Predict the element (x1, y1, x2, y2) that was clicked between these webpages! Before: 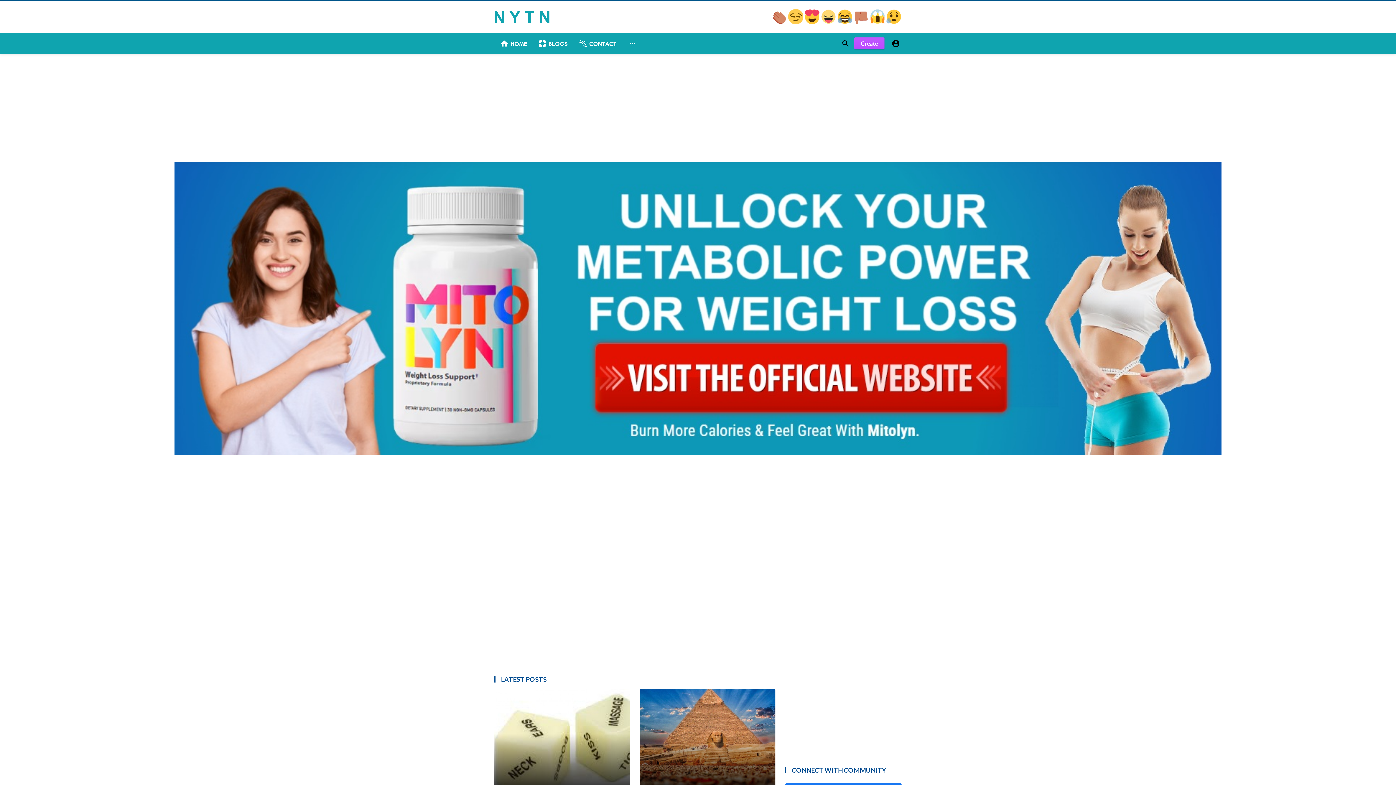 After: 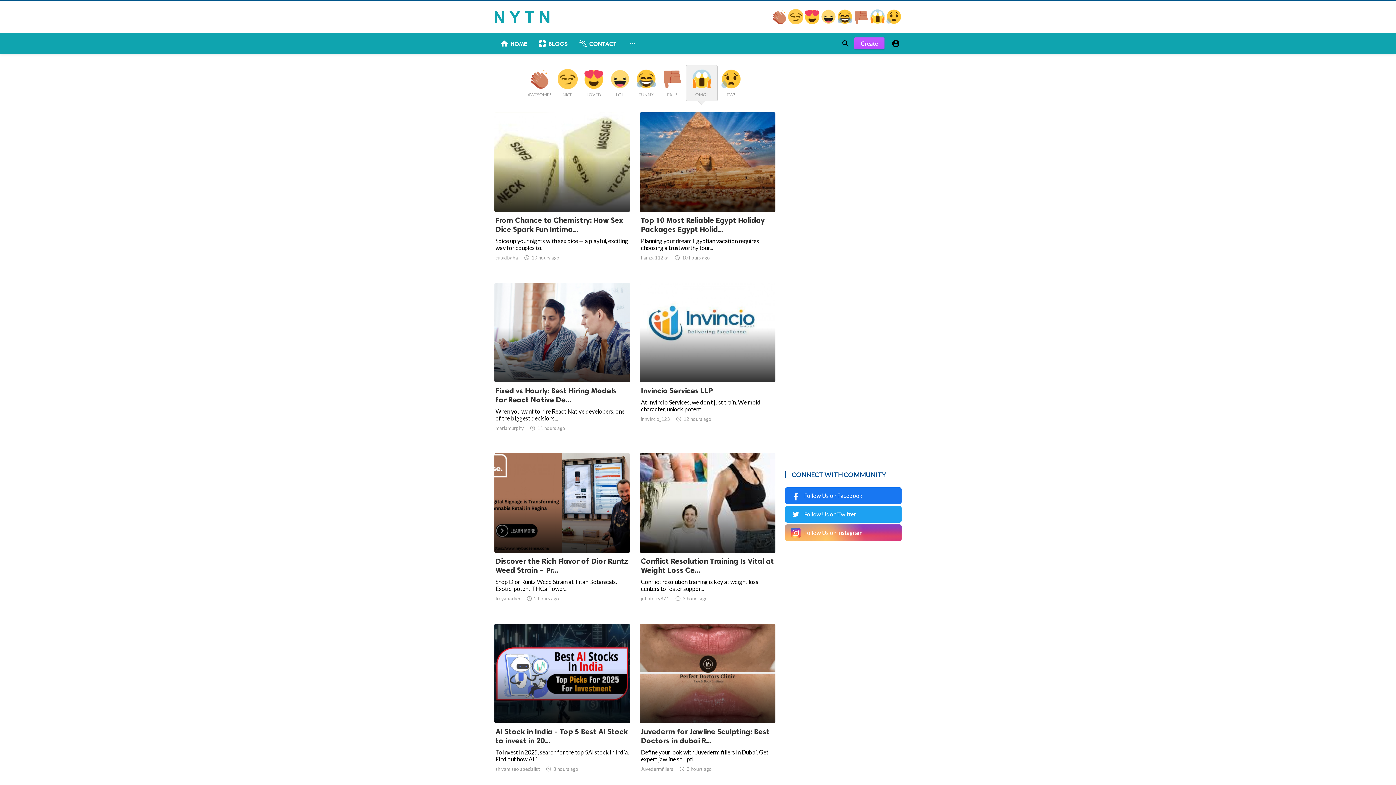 Action: label:   bbox: (870, 18, 886, 25)